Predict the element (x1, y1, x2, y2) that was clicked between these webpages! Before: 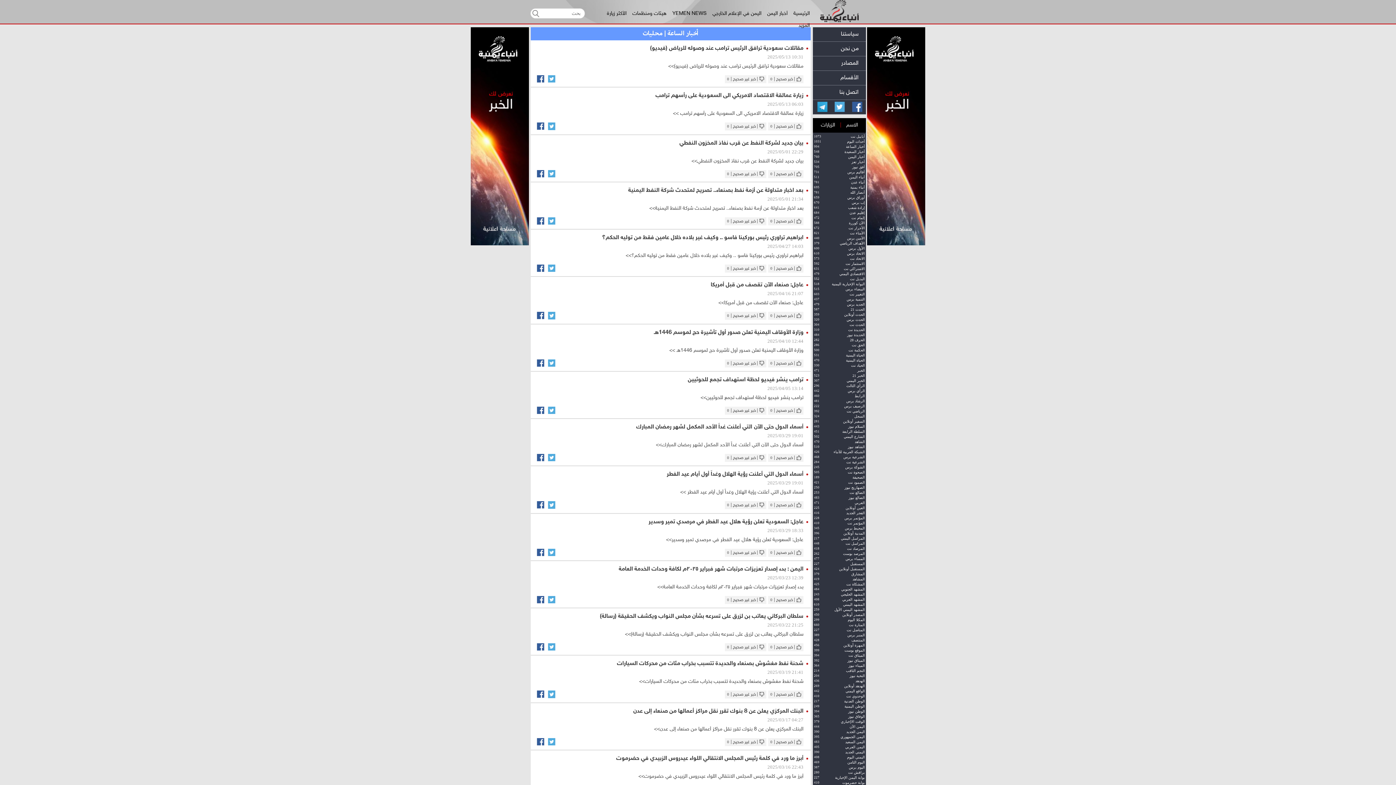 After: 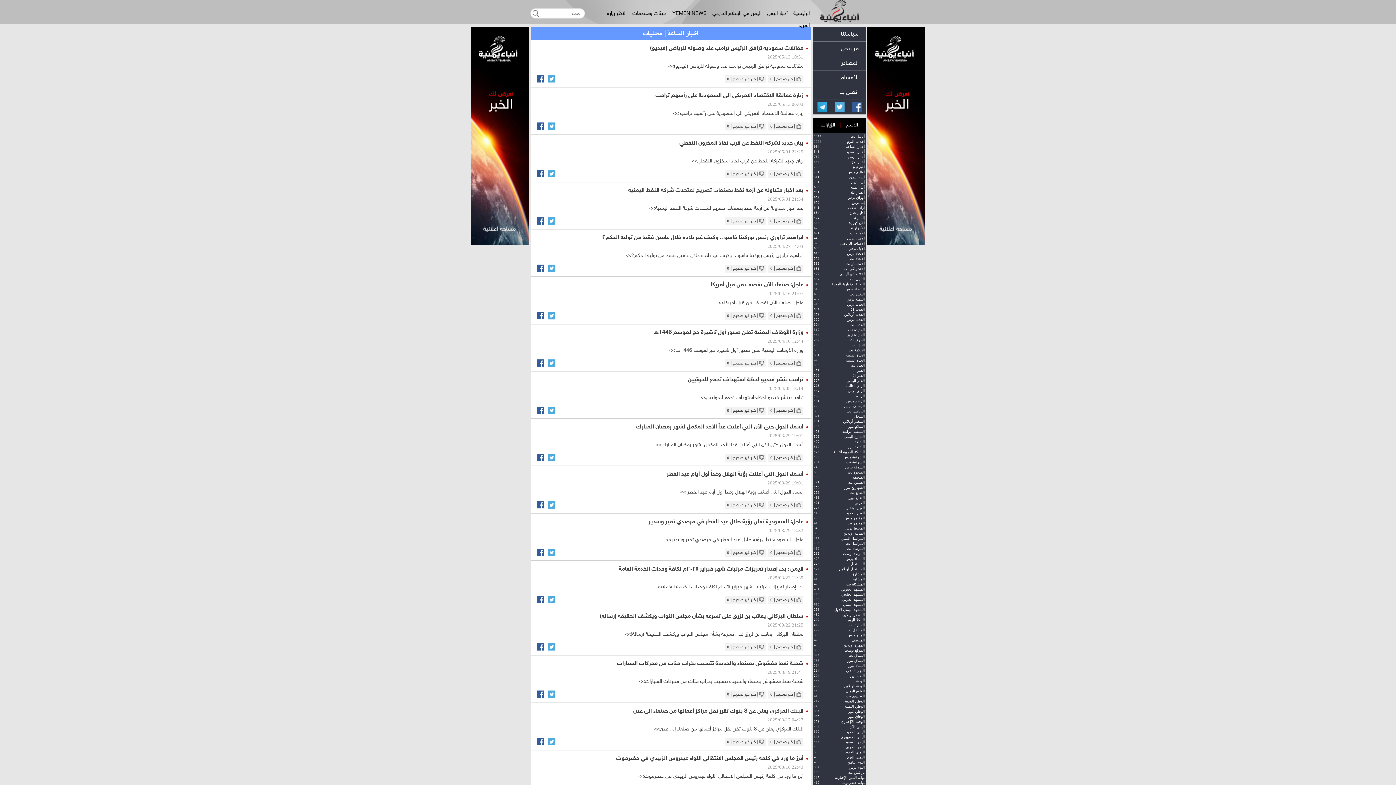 Action: bbox: (845, 287, 865, 291) label: البيضاء برس